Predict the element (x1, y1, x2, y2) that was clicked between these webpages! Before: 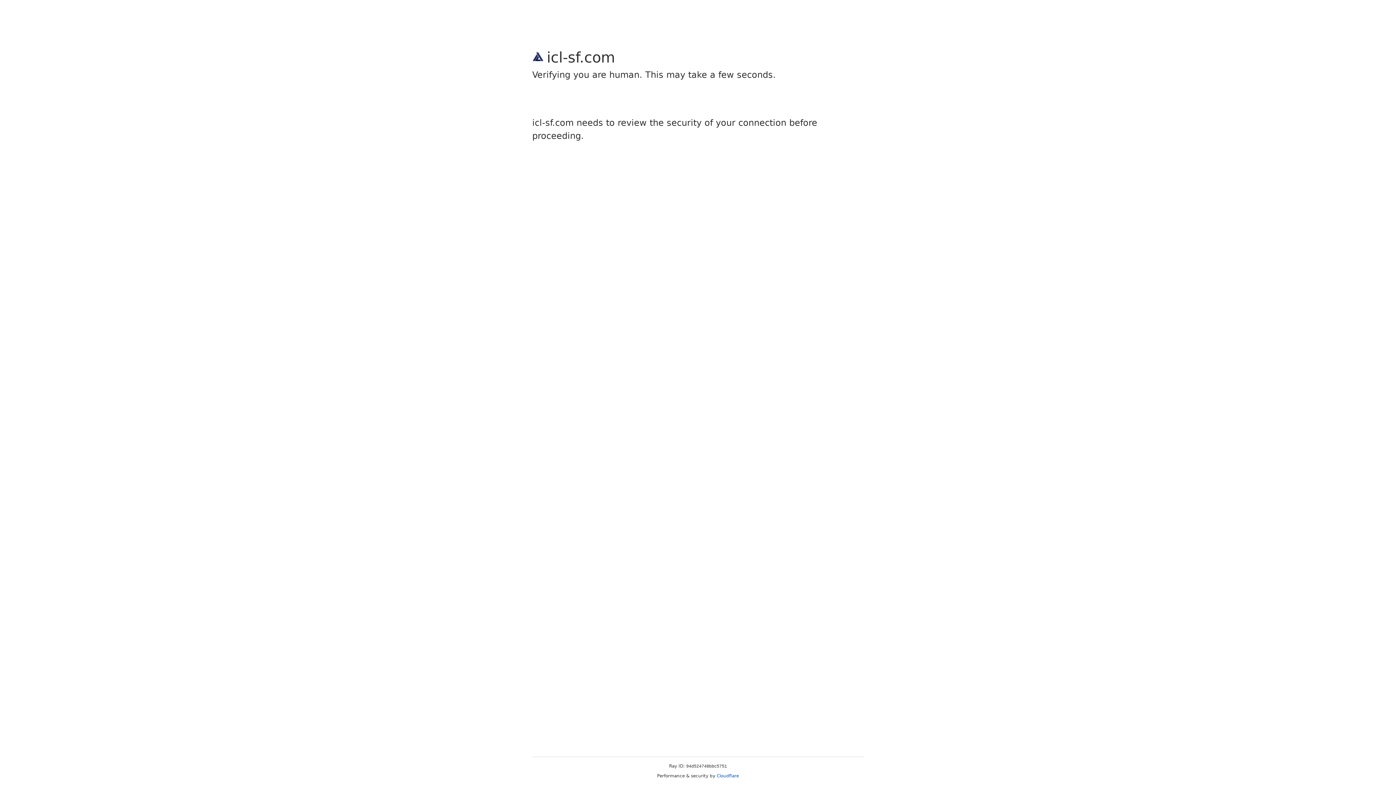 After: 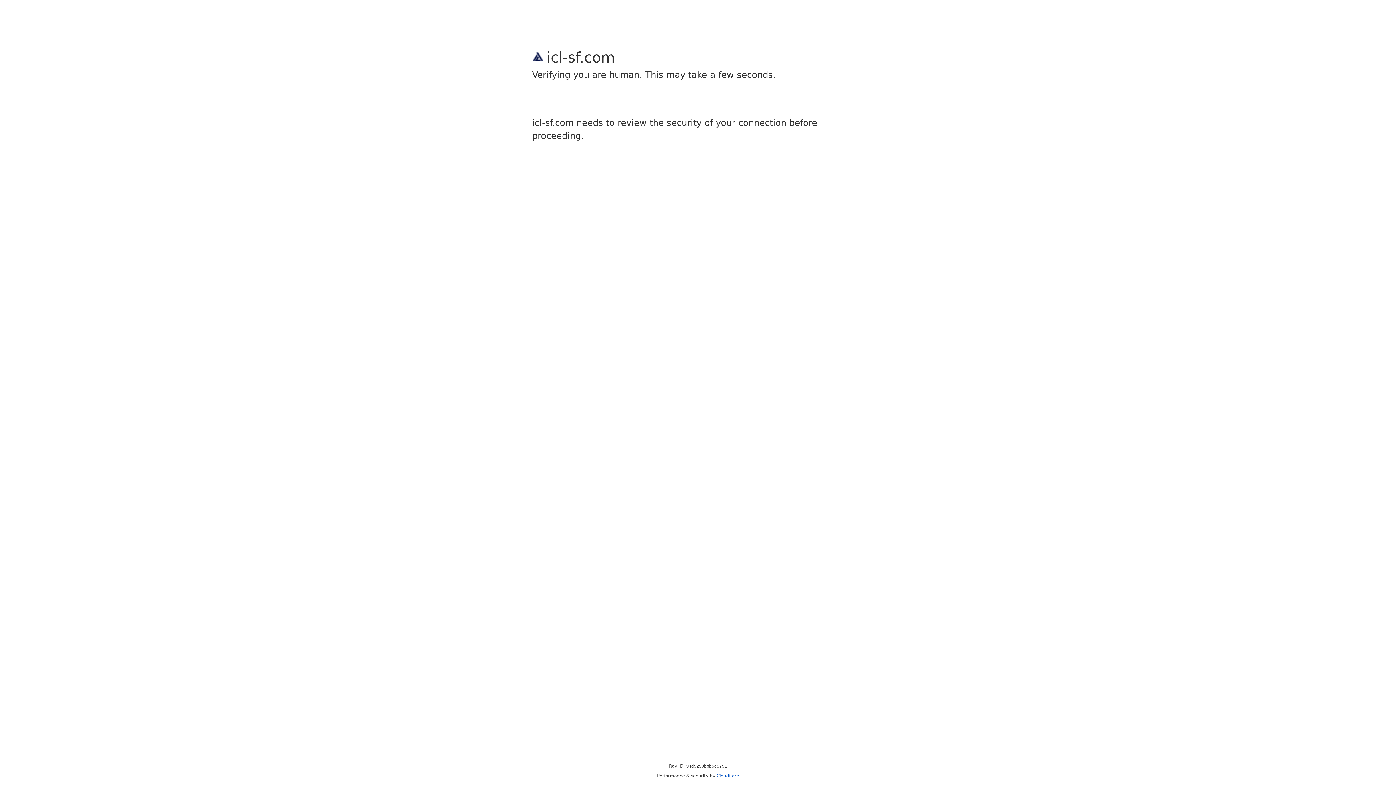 Action: label: Cloudflare bbox: (716, 773, 739, 778)